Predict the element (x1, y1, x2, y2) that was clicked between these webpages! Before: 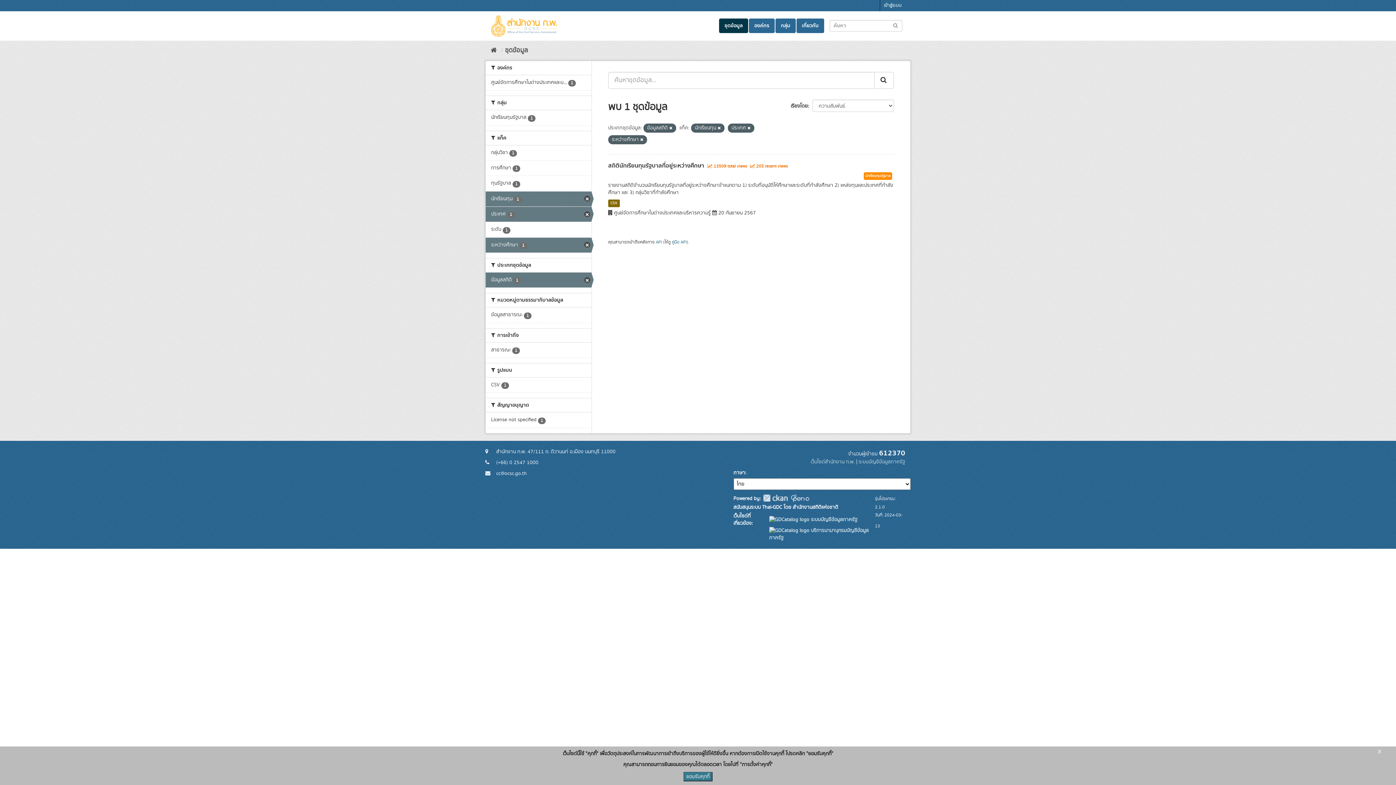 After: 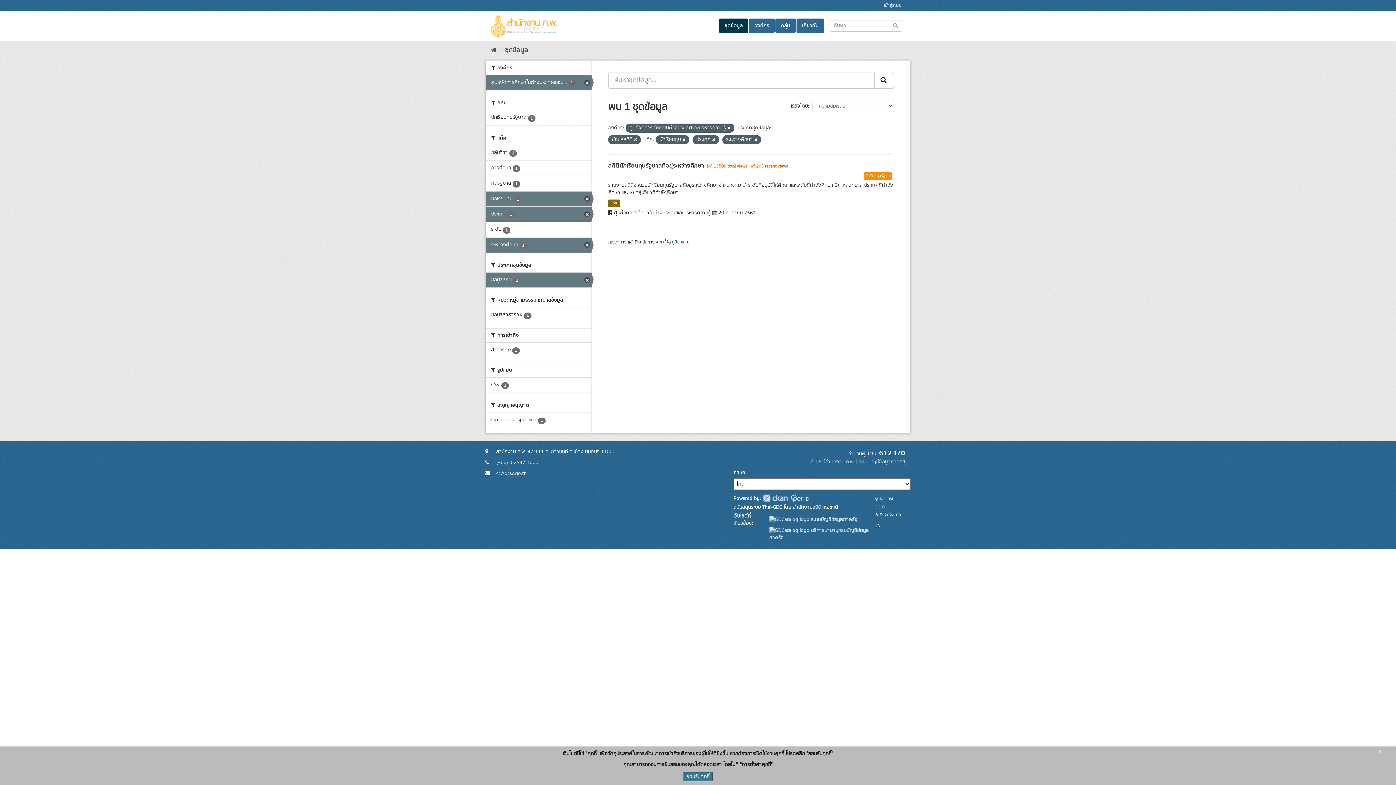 Action: label: ศูนย์จัดการศึกษาในต่างประเทศและบ... 1 bbox: (485, 75, 591, 90)